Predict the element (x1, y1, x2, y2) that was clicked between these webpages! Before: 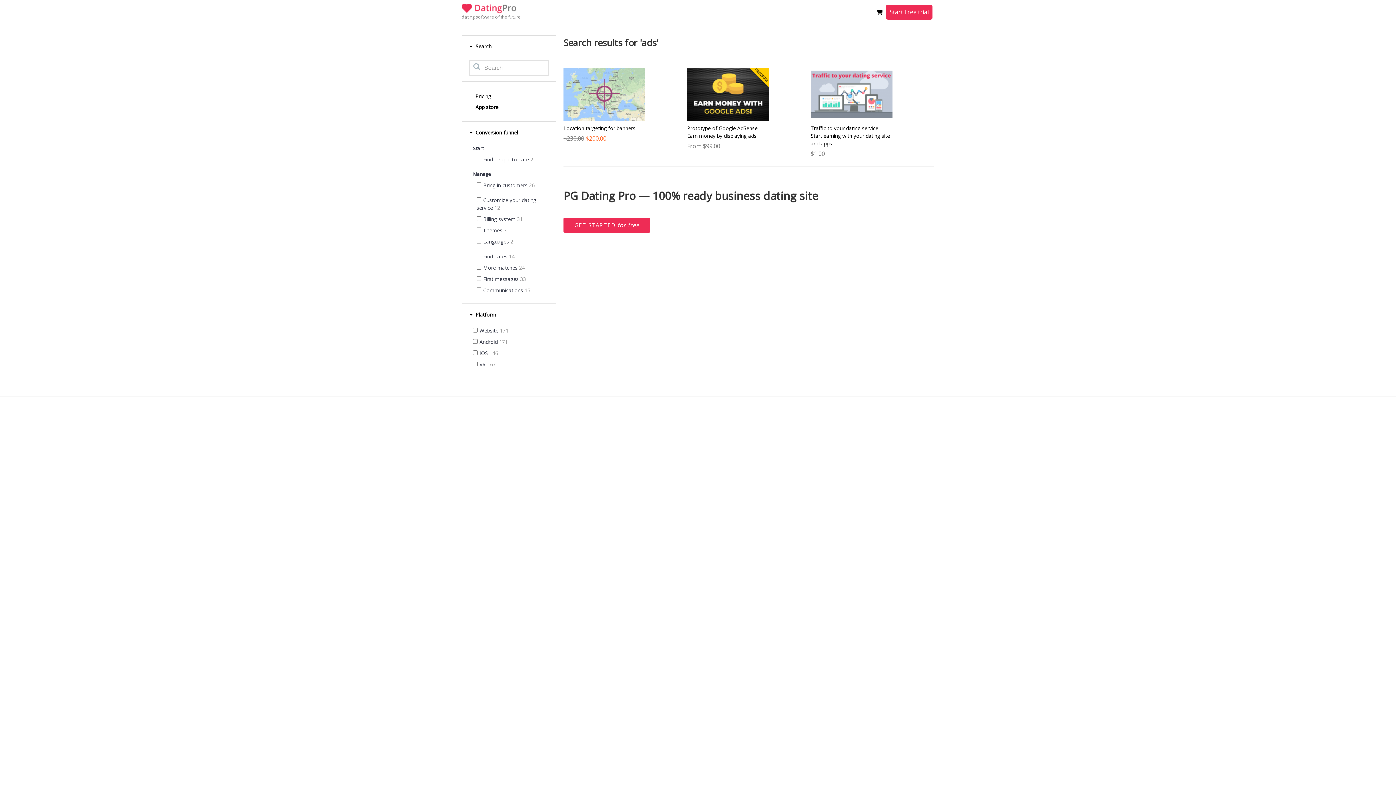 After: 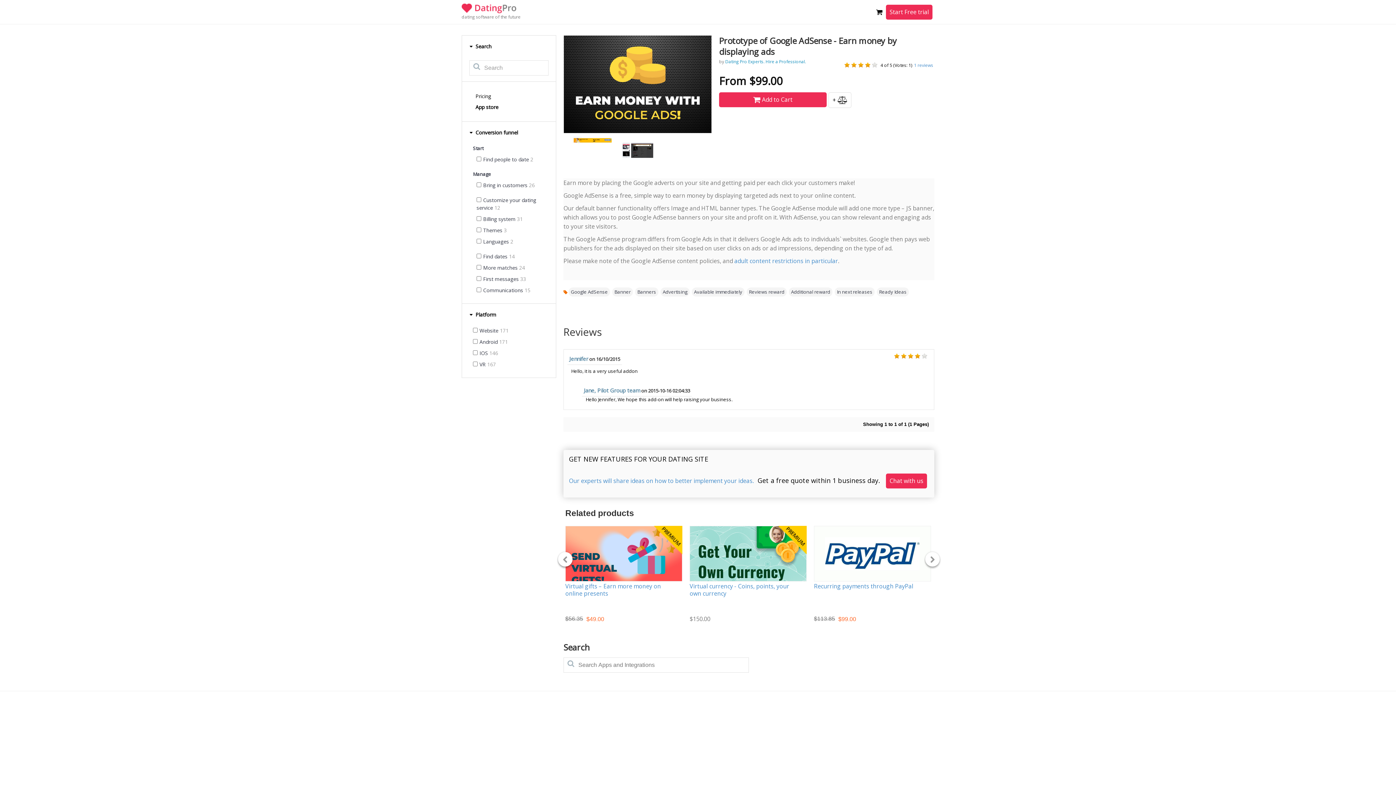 Action: bbox: (687, 124, 761, 139) label: Prototype of Google AdSense - Earn money by displaying ads